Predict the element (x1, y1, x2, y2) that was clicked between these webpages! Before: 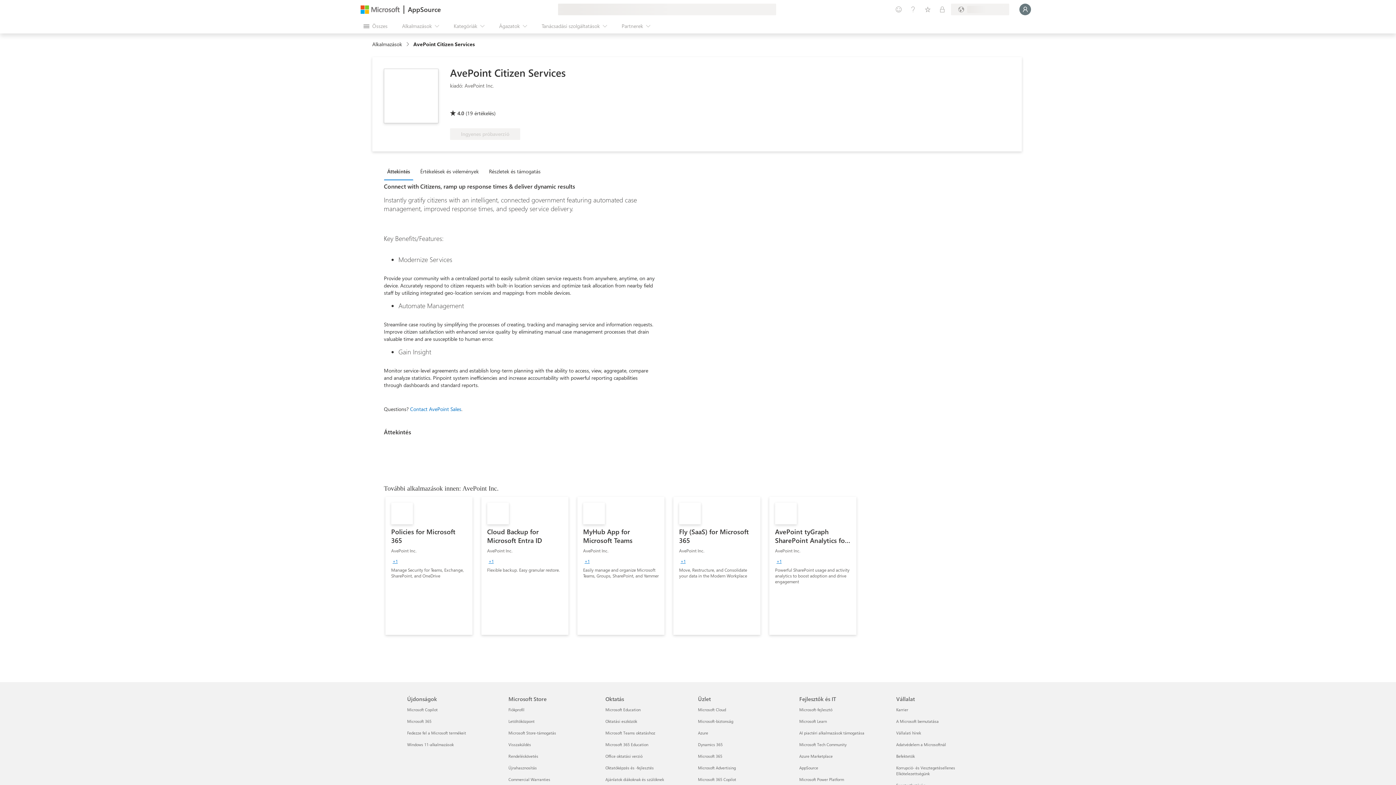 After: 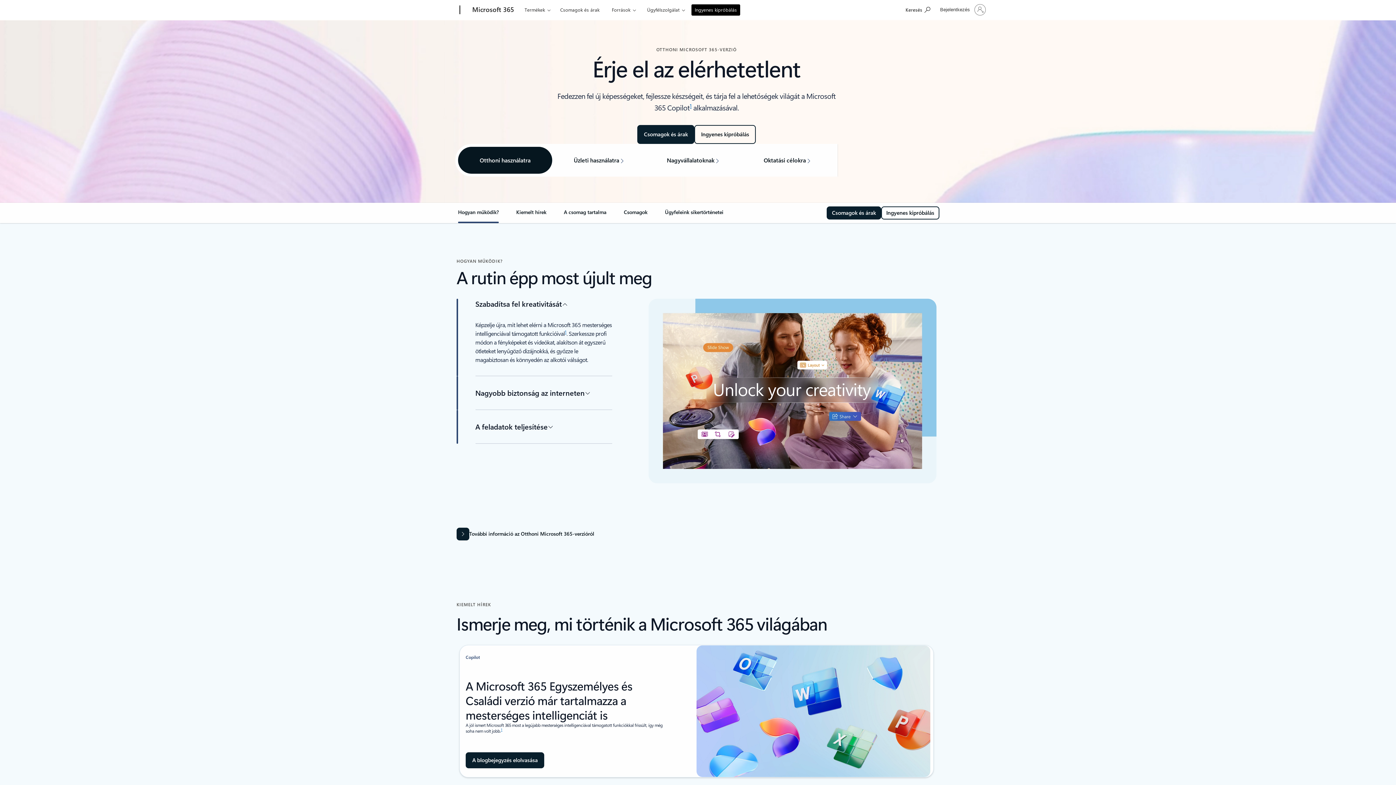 Action: label: Microsoft 365 Újdonságok bbox: (407, 718, 431, 724)